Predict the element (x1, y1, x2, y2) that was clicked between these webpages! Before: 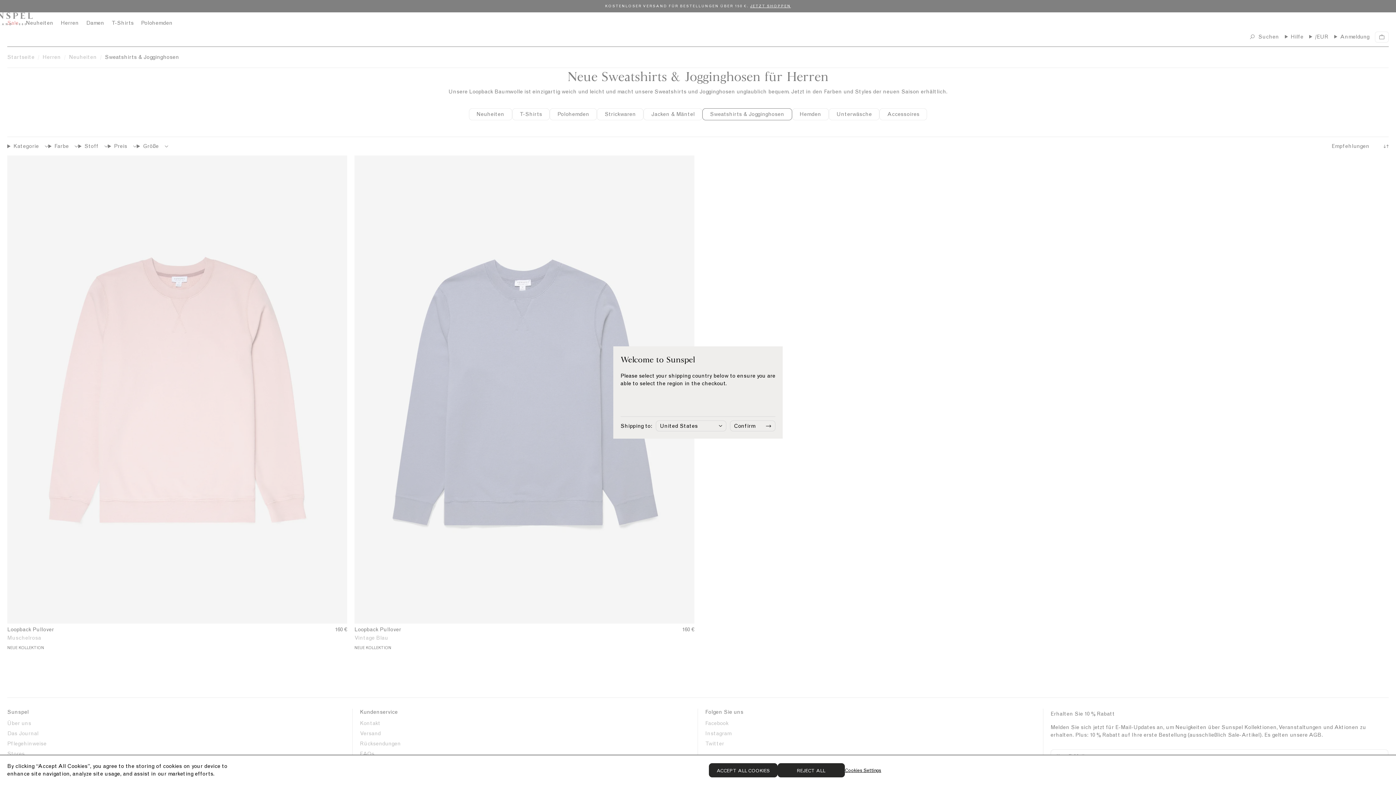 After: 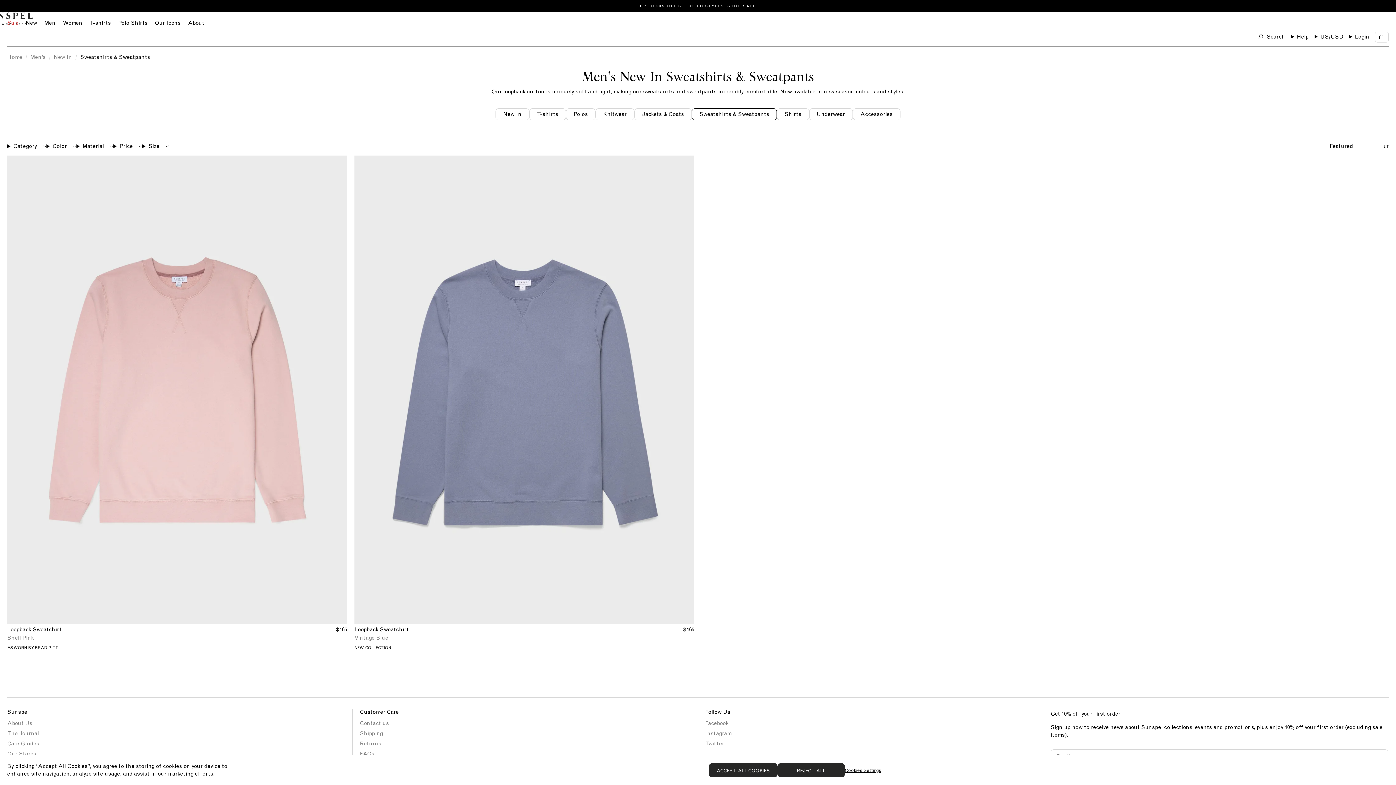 Action: bbox: (730, 420, 775, 431) label: Confirm